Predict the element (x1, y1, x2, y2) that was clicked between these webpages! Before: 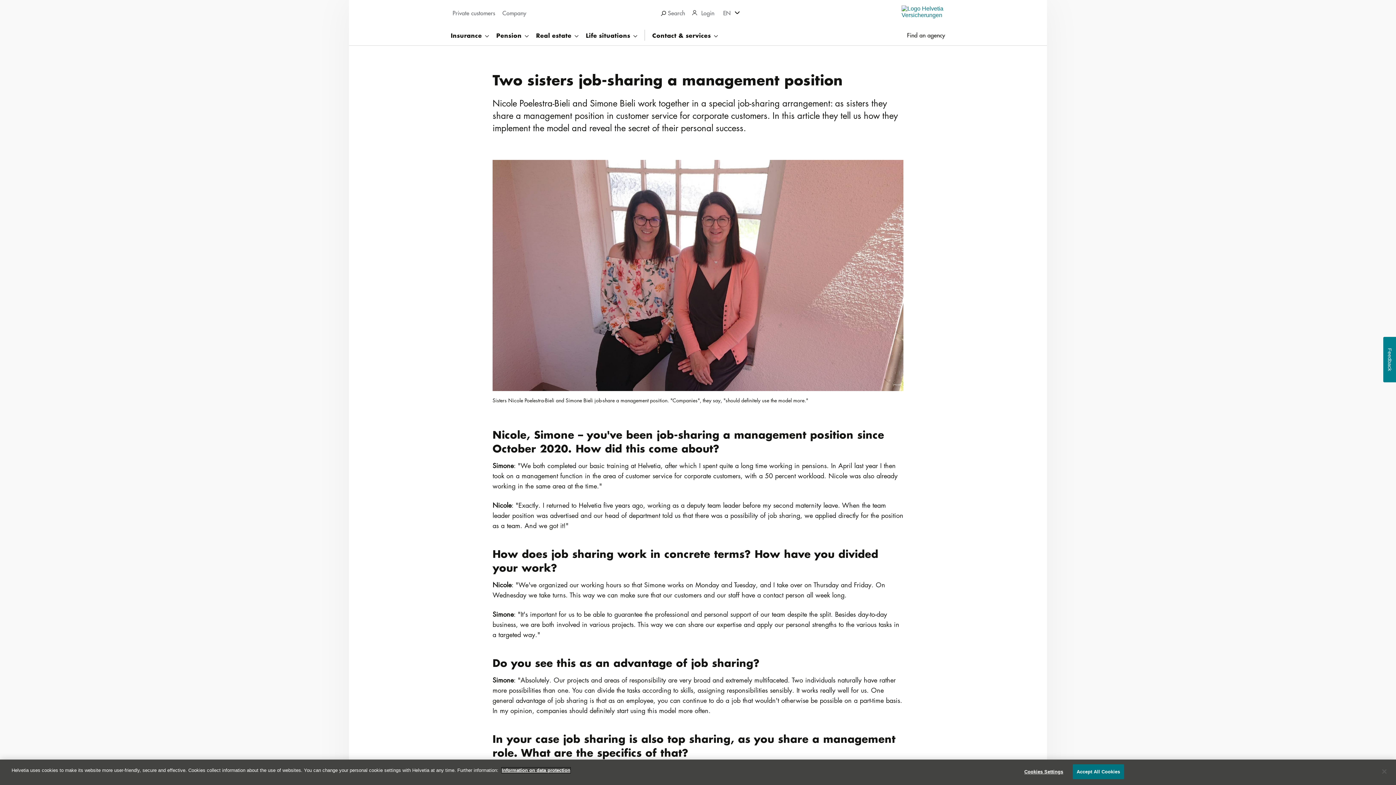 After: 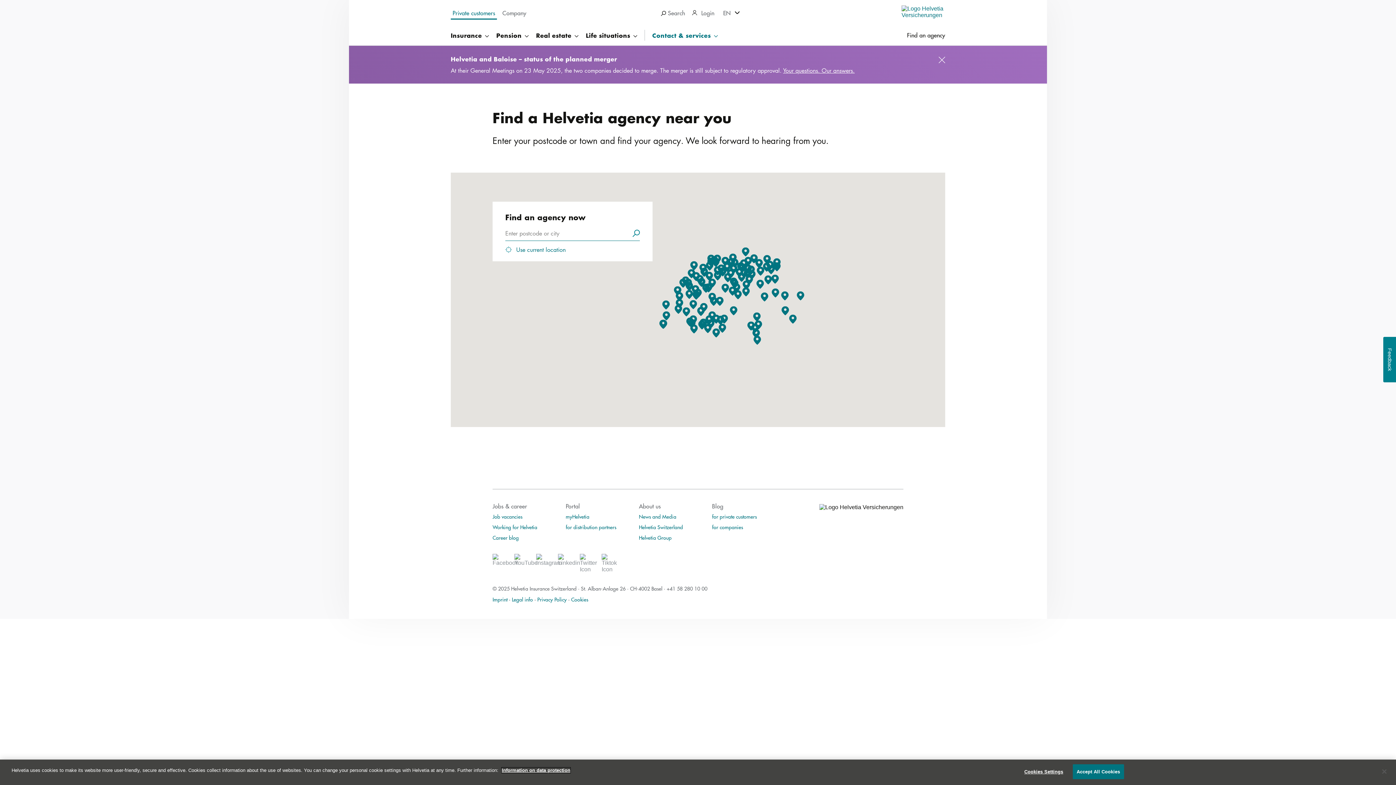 Action: bbox: (896, 30, 945, 40) label: Find an agency